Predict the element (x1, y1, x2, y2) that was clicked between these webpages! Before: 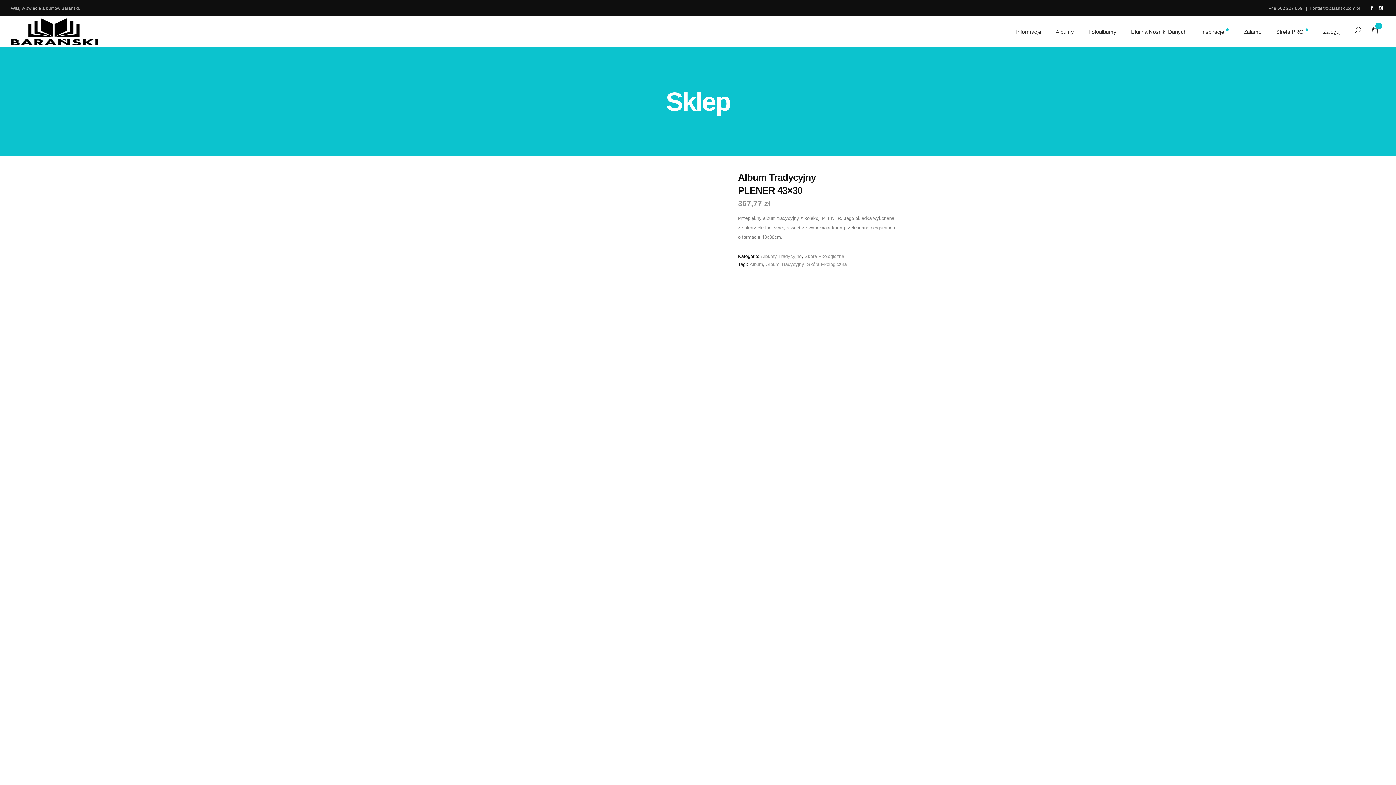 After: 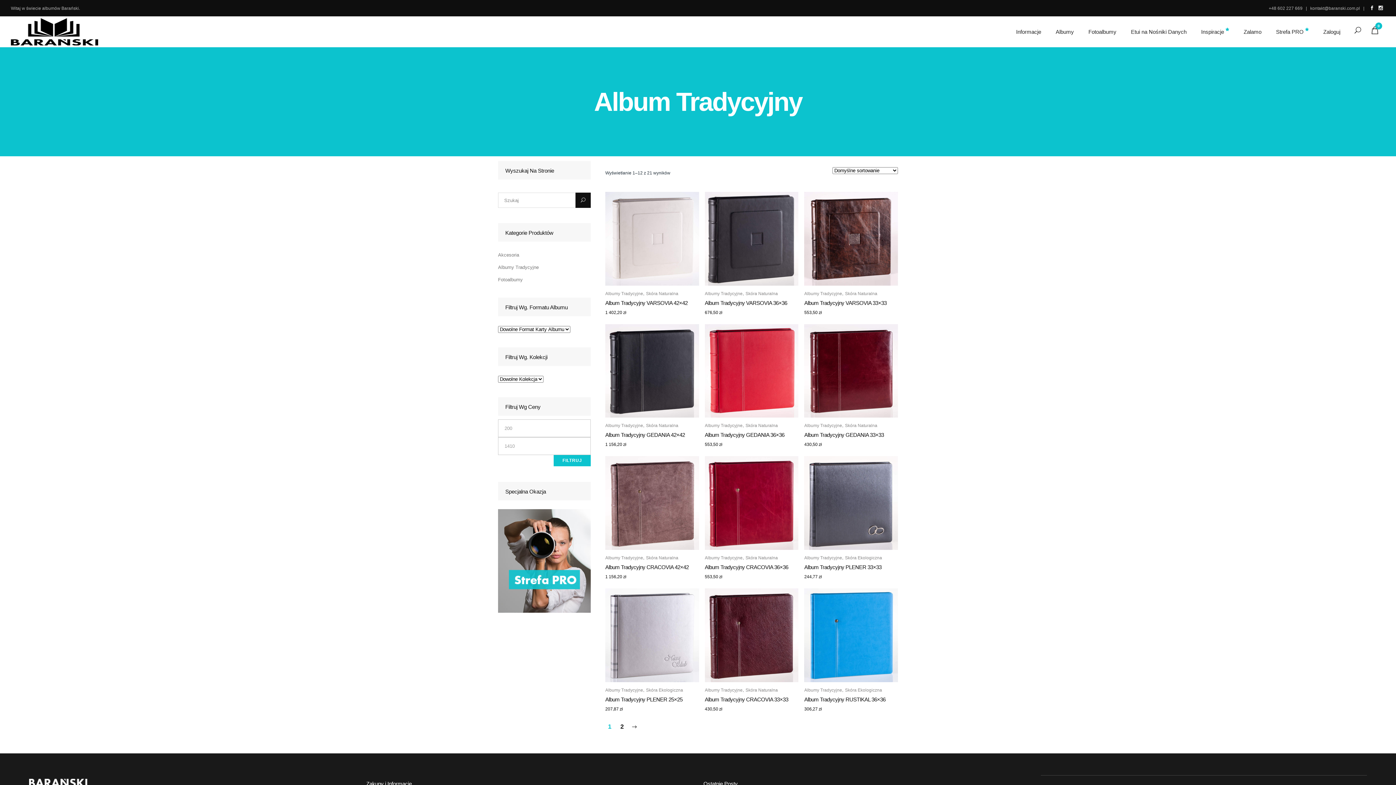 Action: bbox: (766, 261, 804, 267) label: Album Tradycyjny